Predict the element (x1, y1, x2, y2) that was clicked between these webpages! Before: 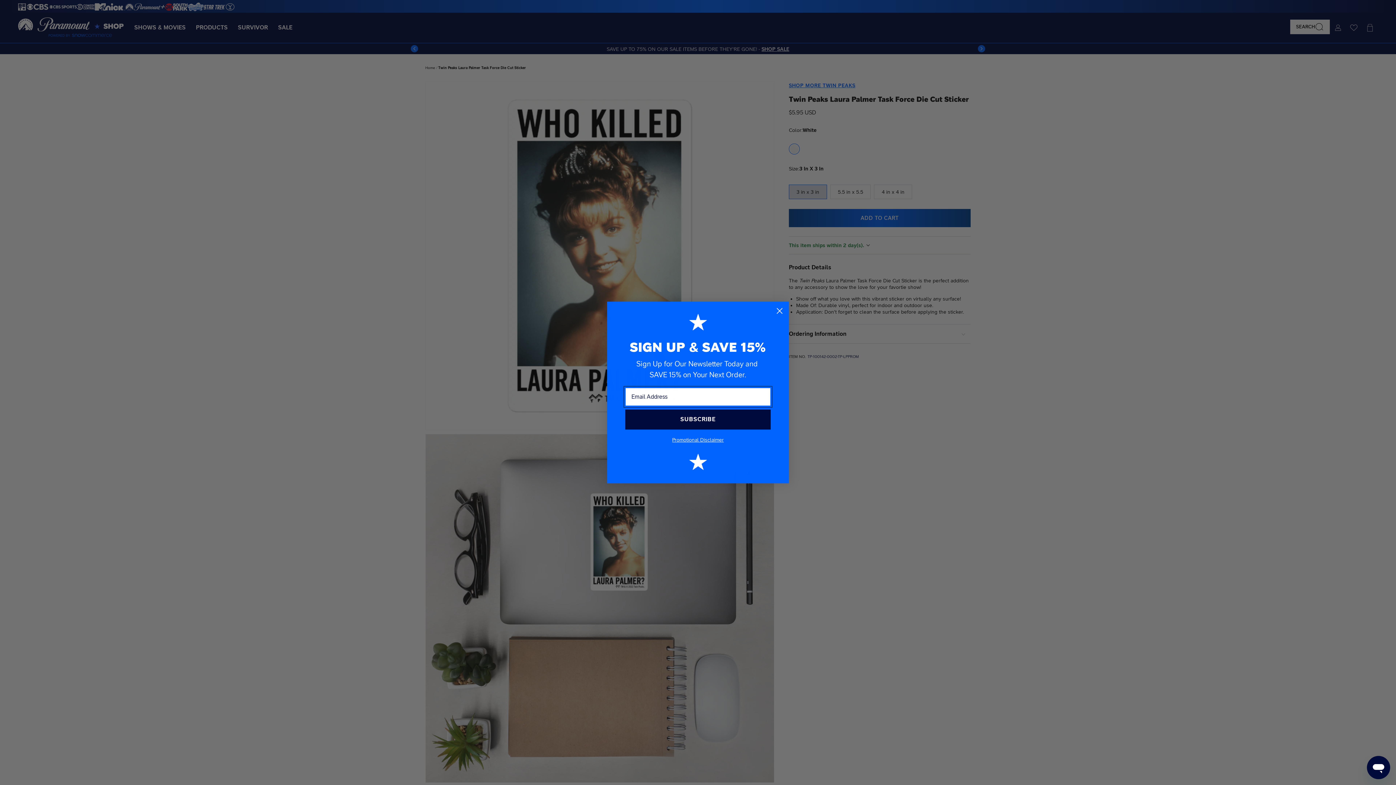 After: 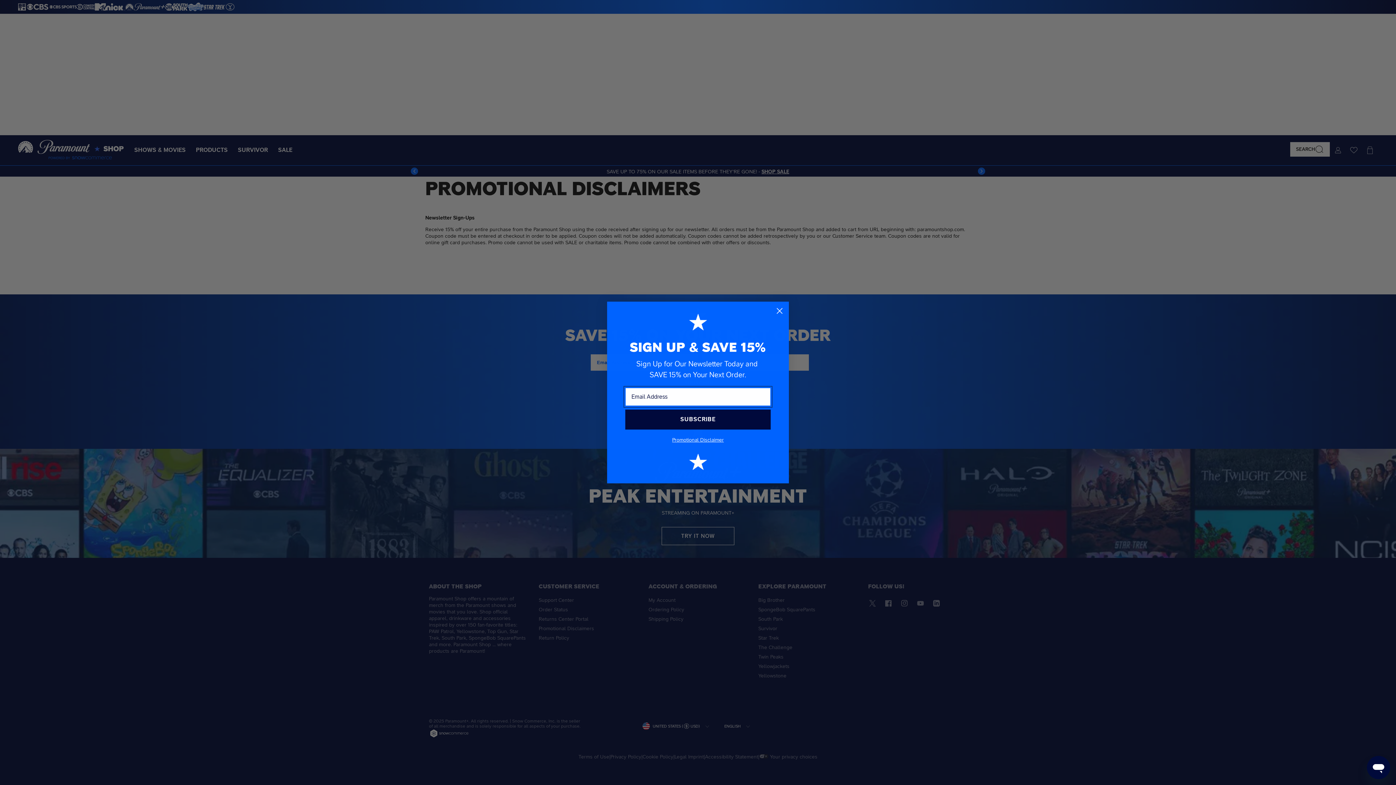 Action: label: Promotional Disclaimer bbox: (672, 436, 724, 442)